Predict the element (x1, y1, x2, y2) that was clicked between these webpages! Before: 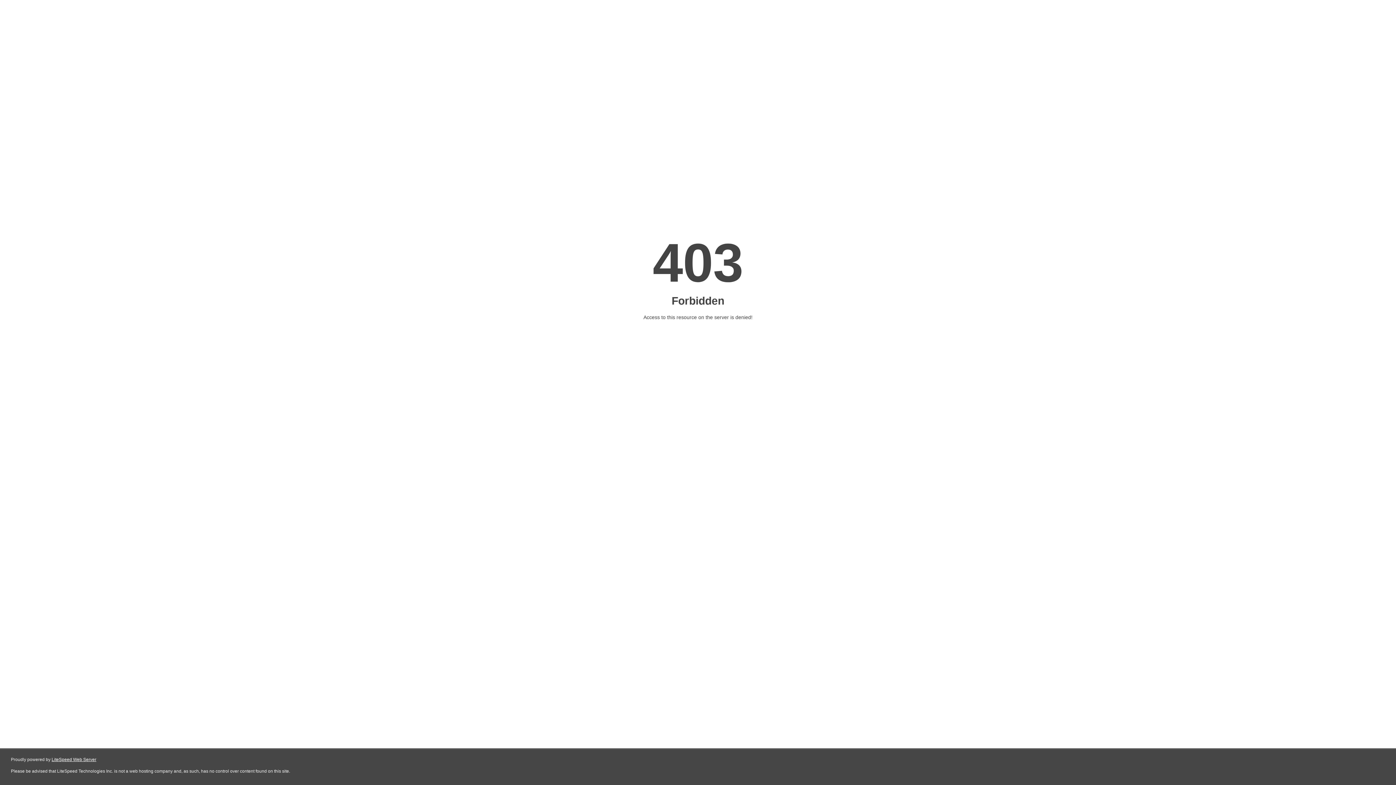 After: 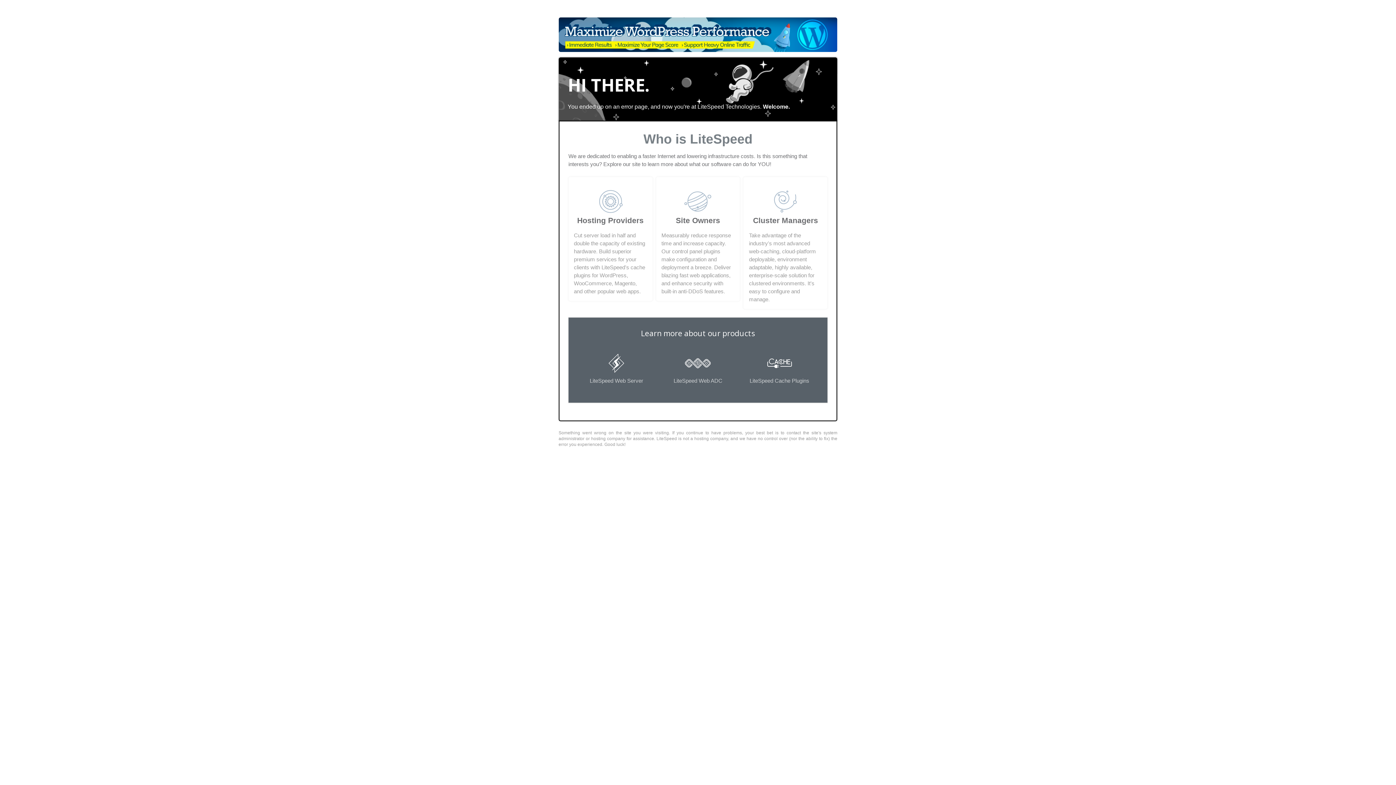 Action: bbox: (51, 757, 96, 762) label: LiteSpeed Web Server